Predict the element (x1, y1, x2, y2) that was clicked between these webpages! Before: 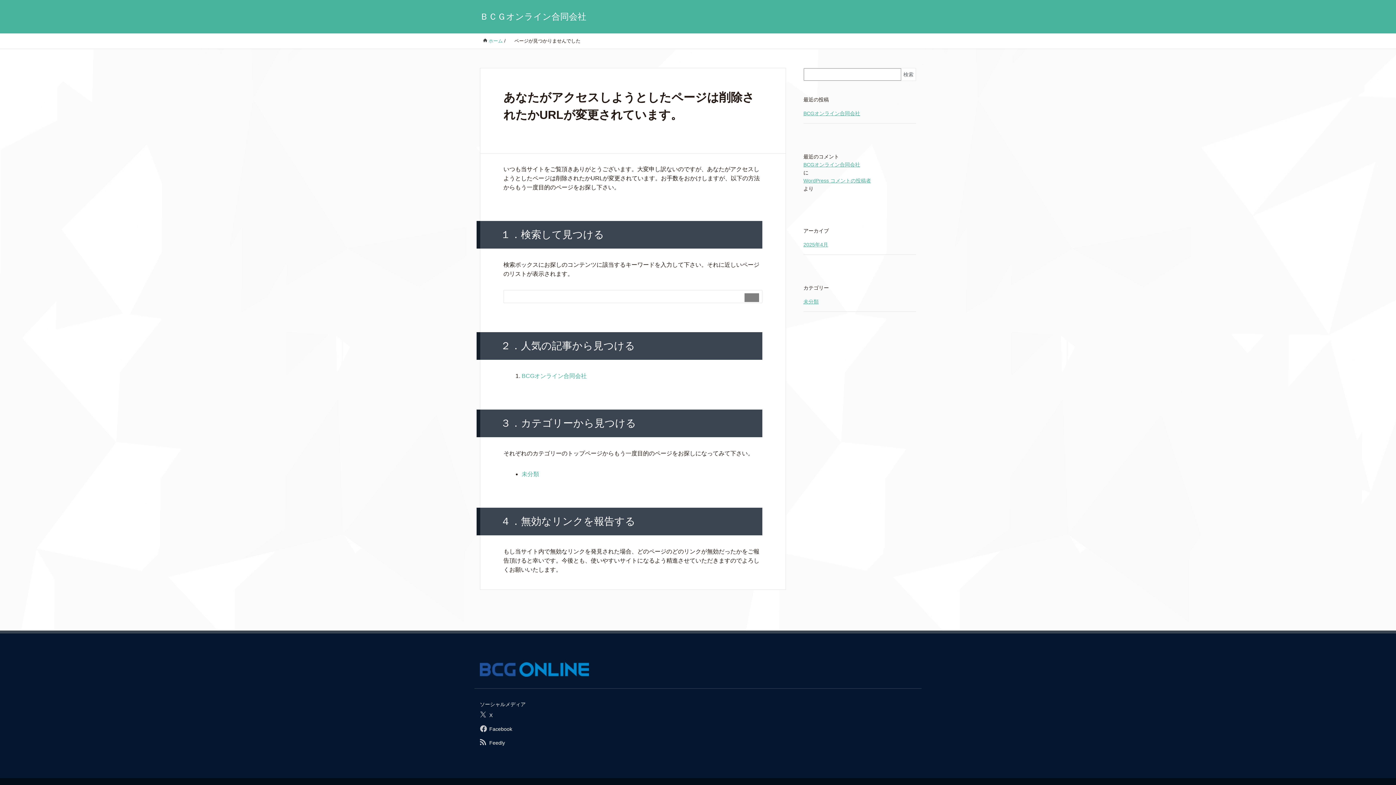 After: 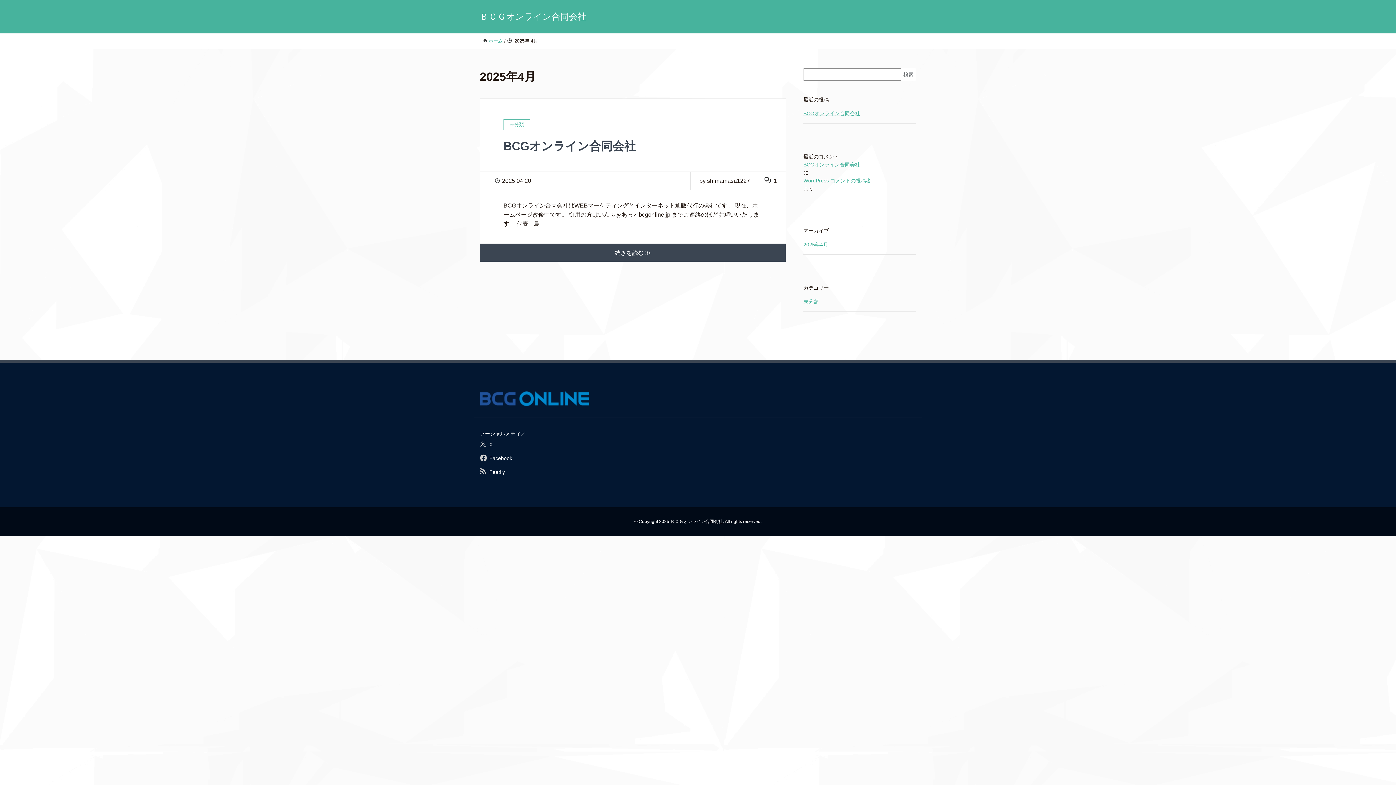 Action: label: 2025年4月 bbox: (803, 240, 916, 248)